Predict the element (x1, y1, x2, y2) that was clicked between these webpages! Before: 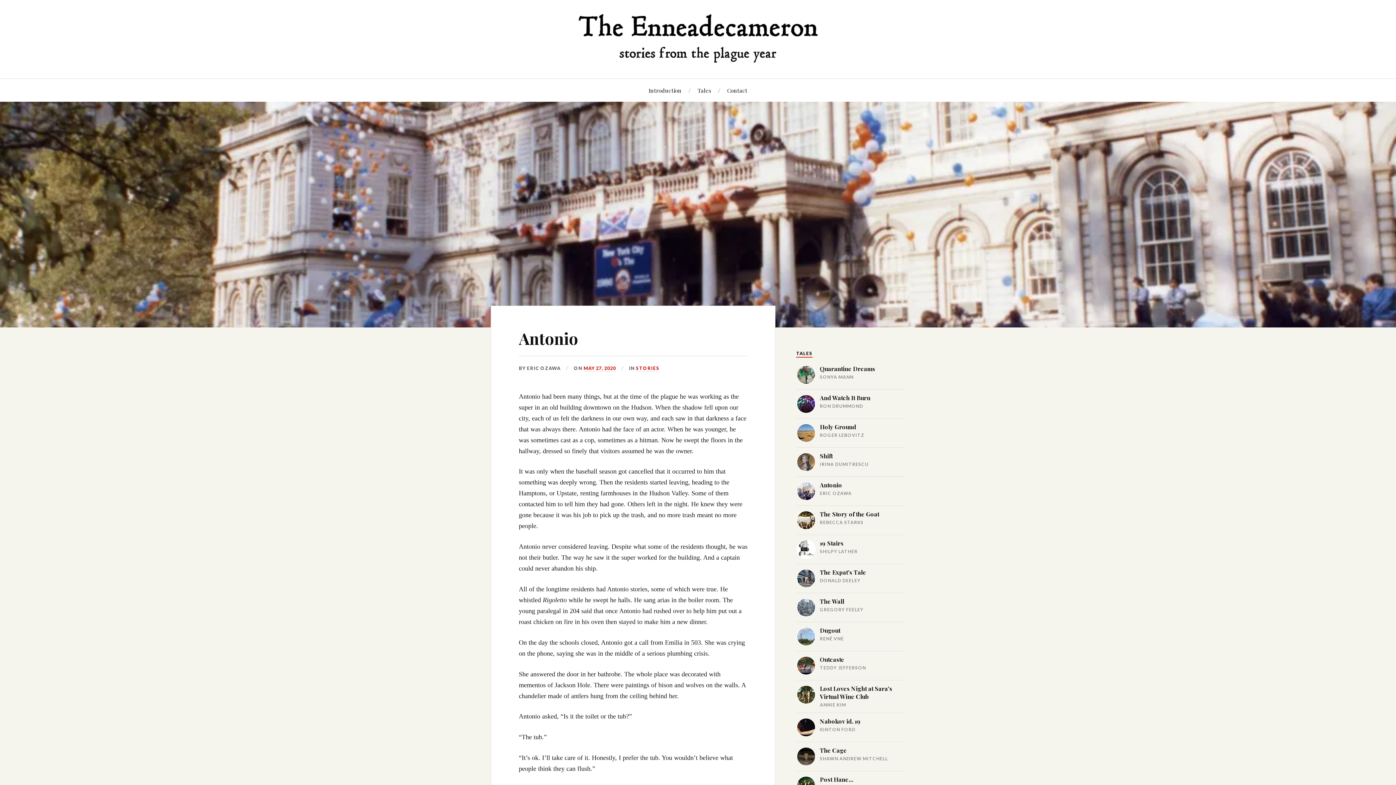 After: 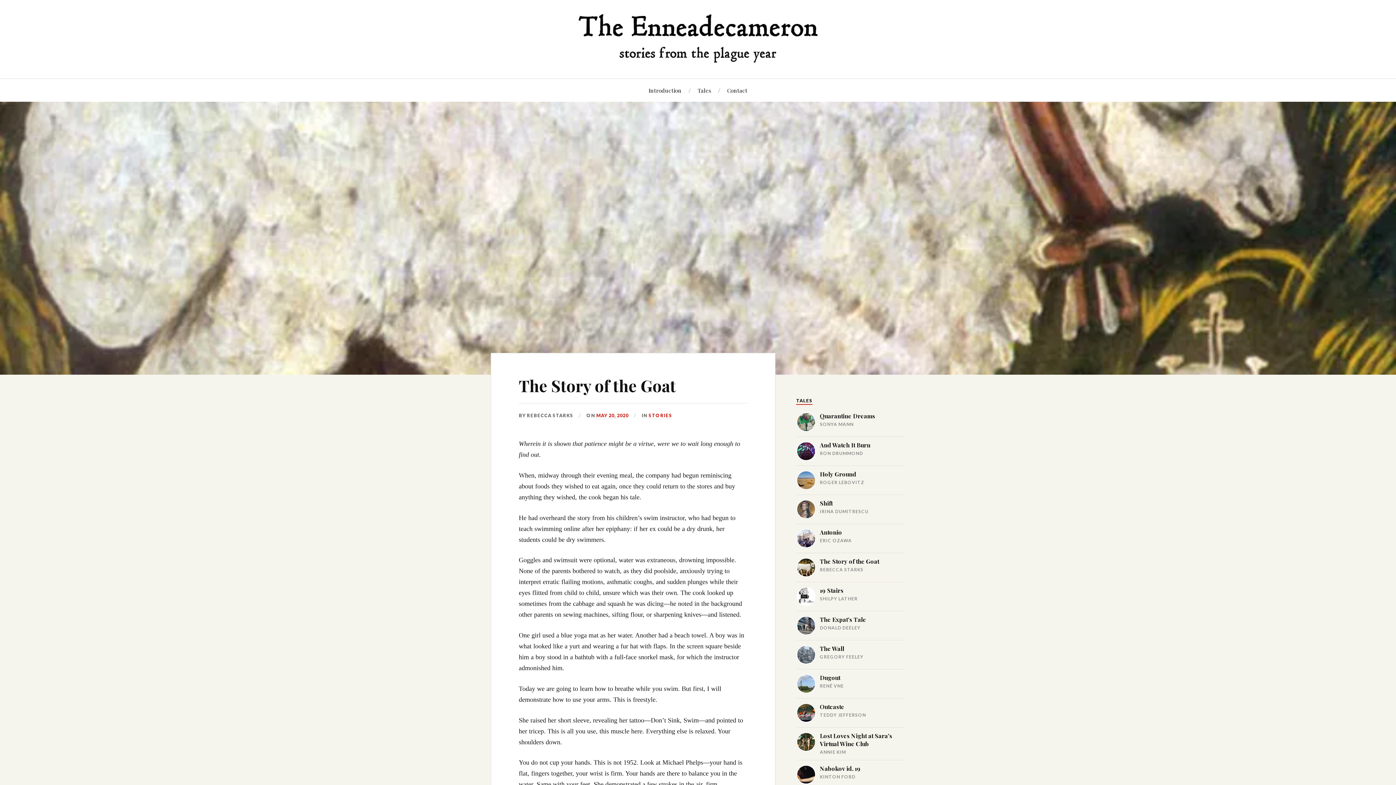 Action: bbox: (796, 510, 905, 530) label: The Story of the Goat

REBECCA STARKS